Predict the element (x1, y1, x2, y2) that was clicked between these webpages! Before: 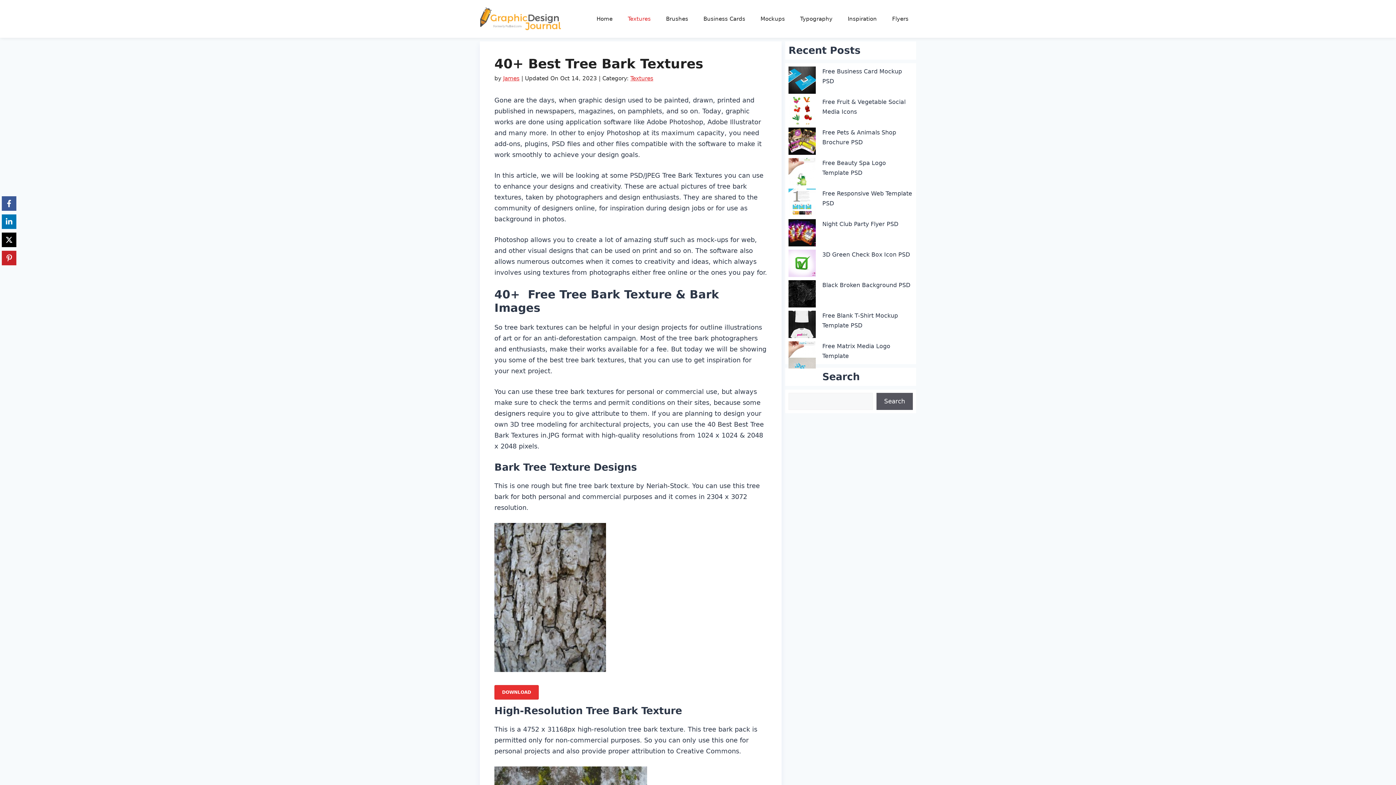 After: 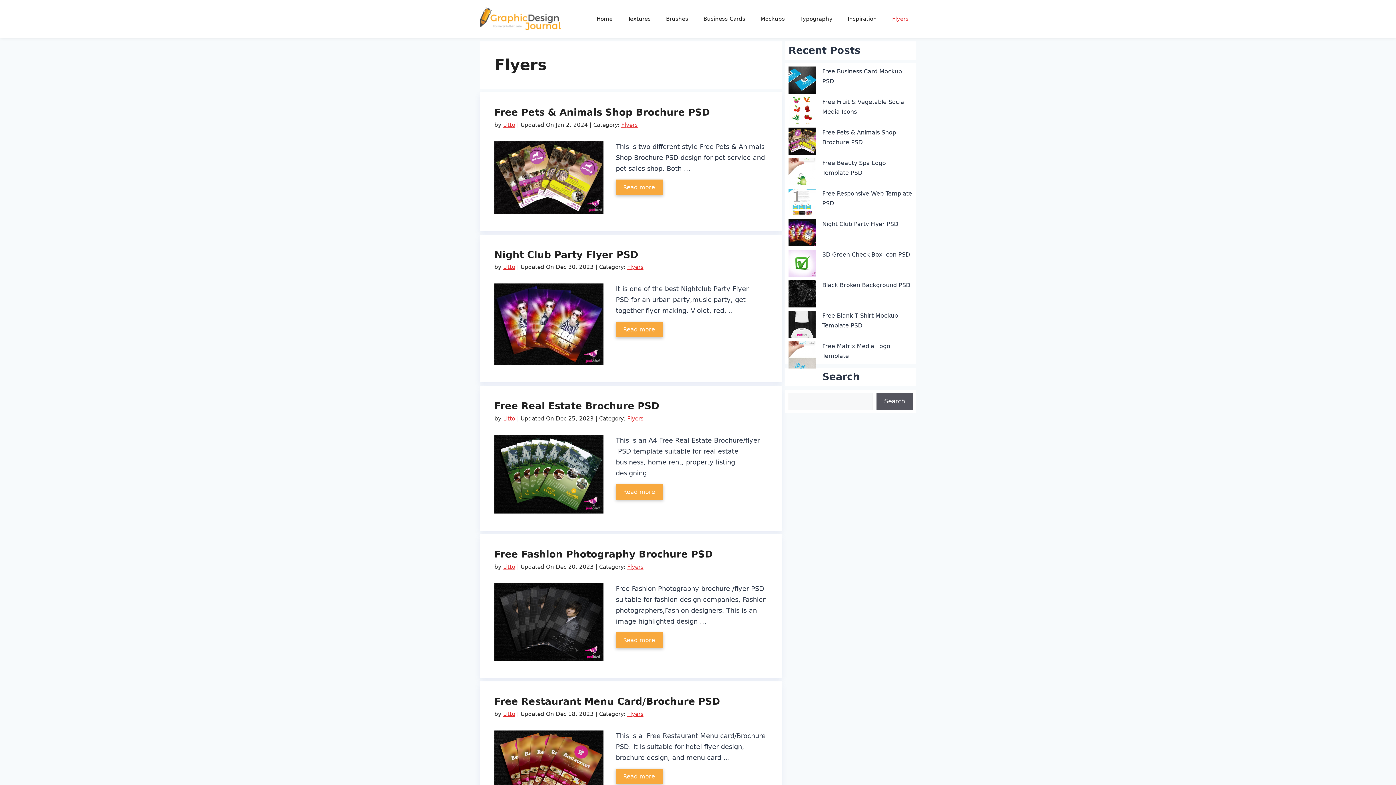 Action: bbox: (884, 11, 916, 26) label: Flyers